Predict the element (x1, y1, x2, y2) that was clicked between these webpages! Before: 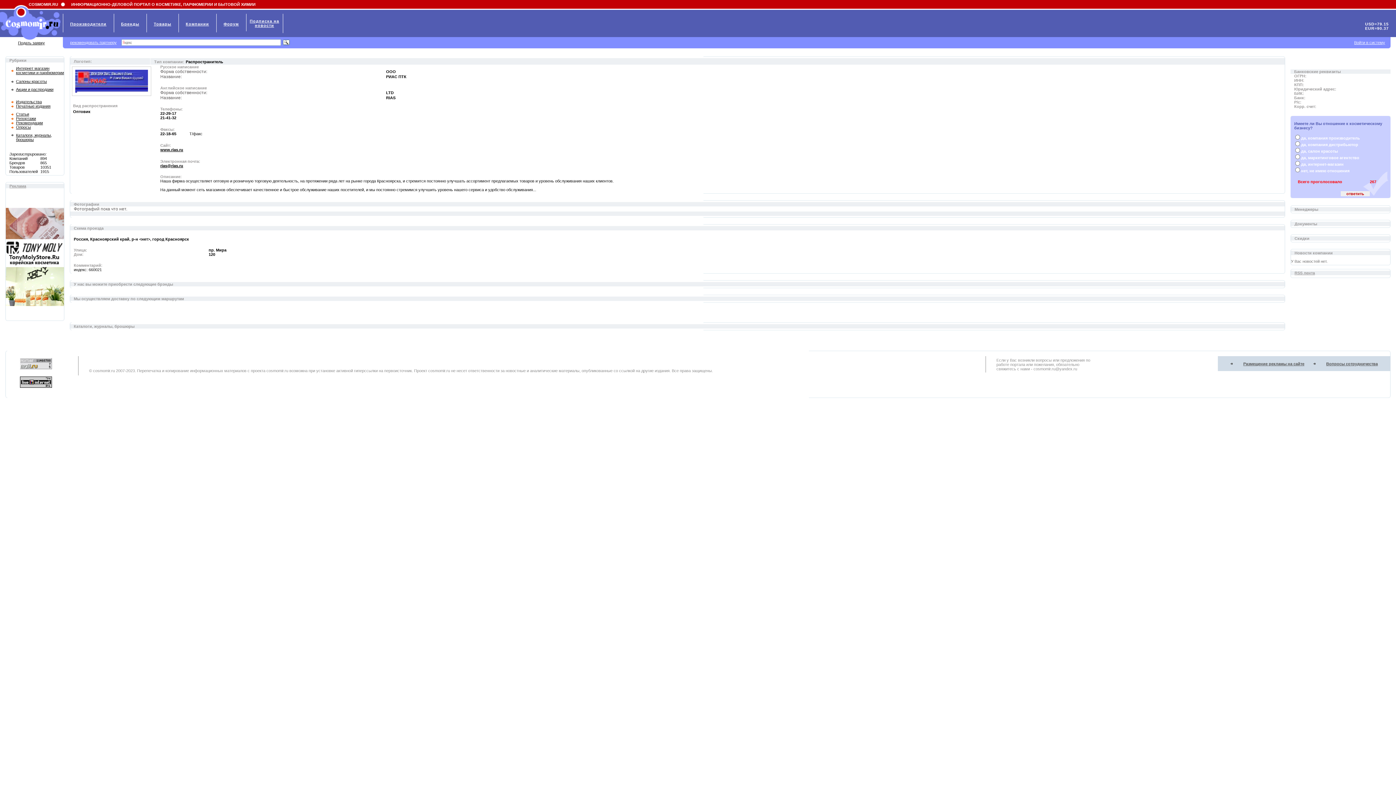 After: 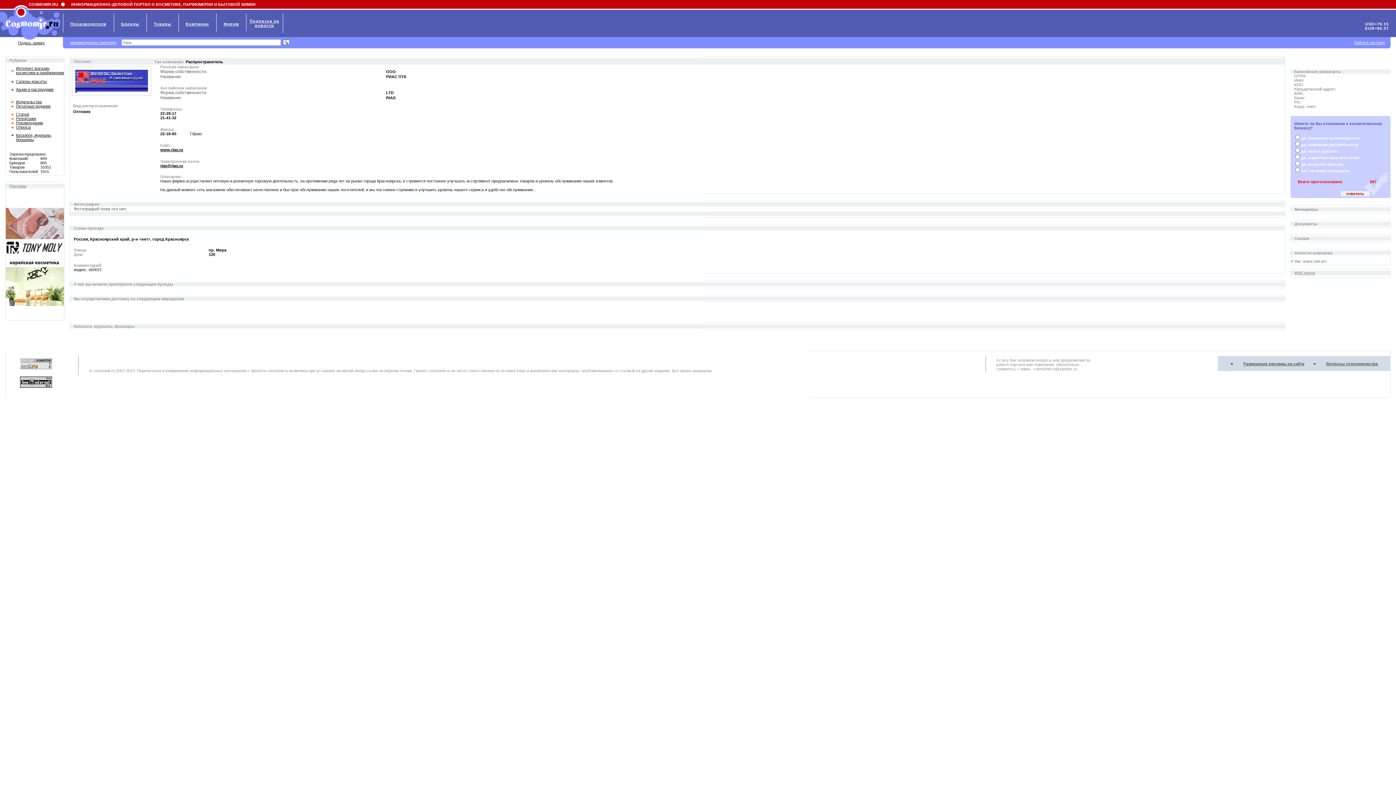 Action: bbox: (1294, 207, 1318, 211) label: Менеджеры